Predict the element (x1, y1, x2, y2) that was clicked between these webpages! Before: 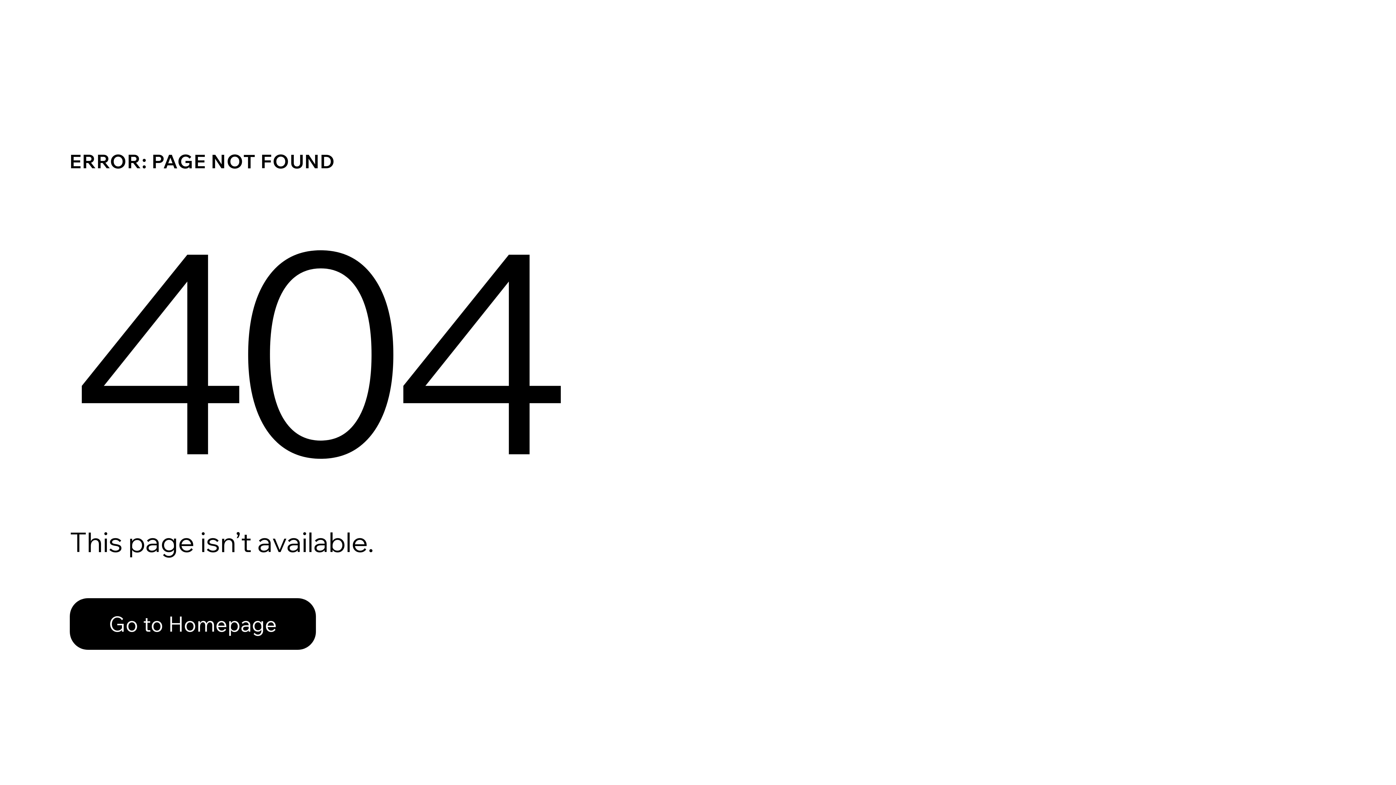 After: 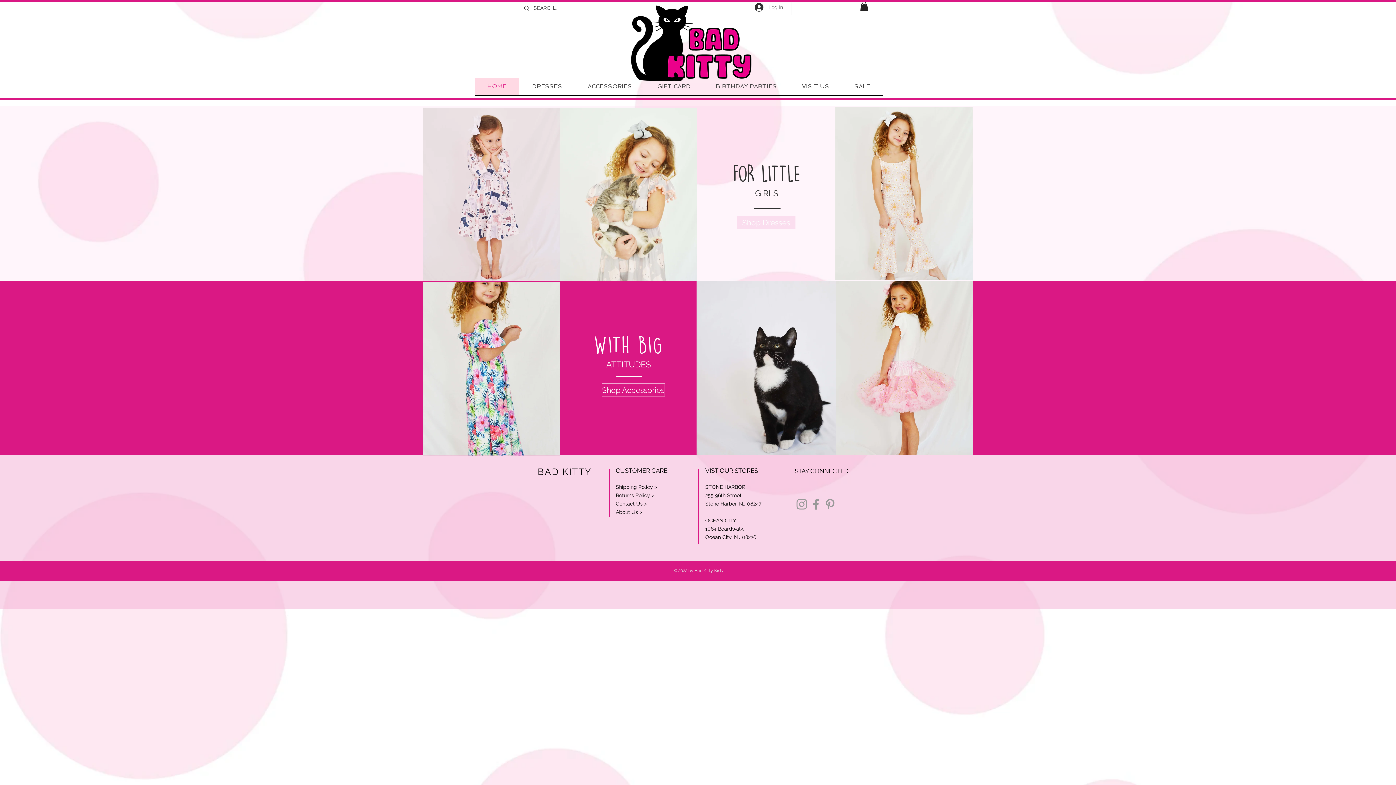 Action: label: Go to Homepage bbox: (69, 582, 768, 659)